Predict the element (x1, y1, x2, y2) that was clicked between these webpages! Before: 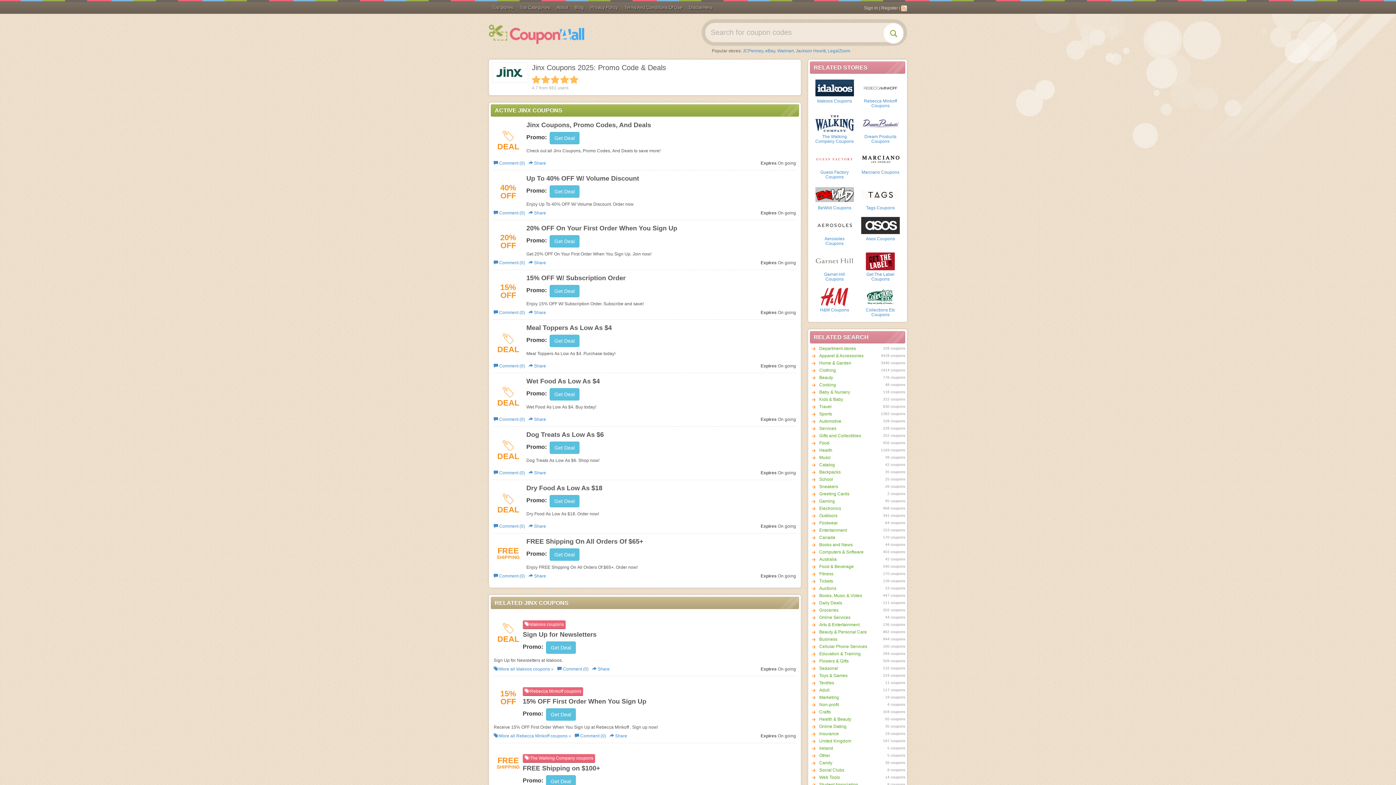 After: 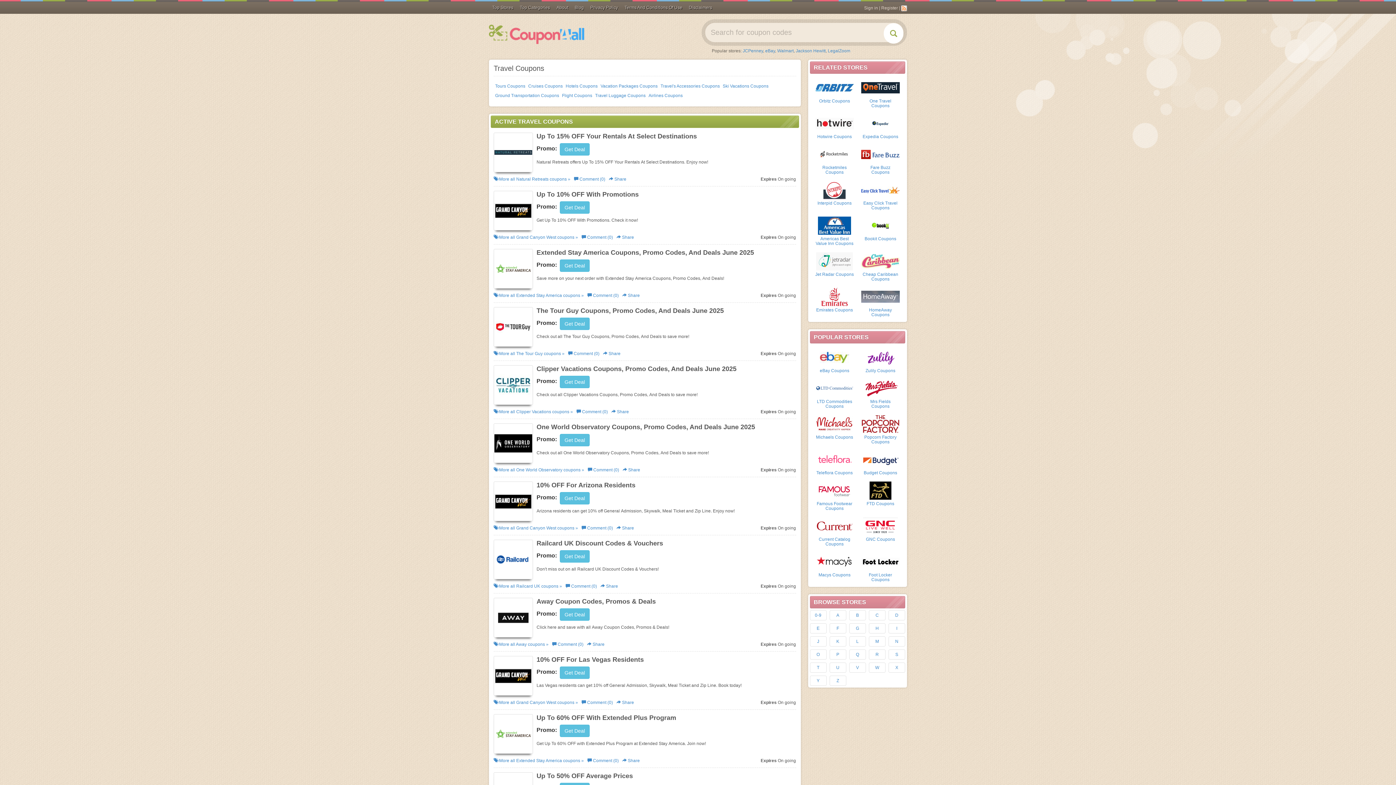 Action: label: Travel bbox: (819, 404, 831, 409)